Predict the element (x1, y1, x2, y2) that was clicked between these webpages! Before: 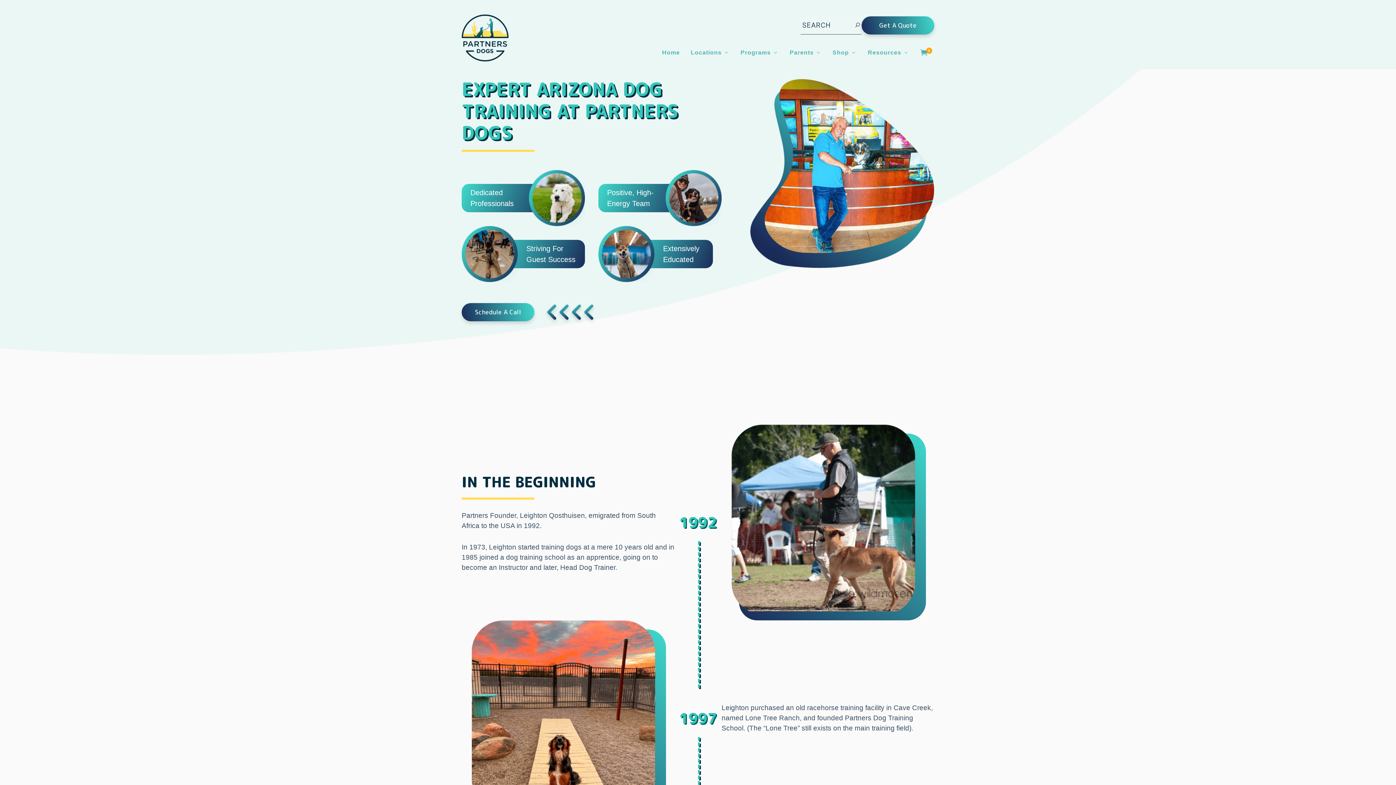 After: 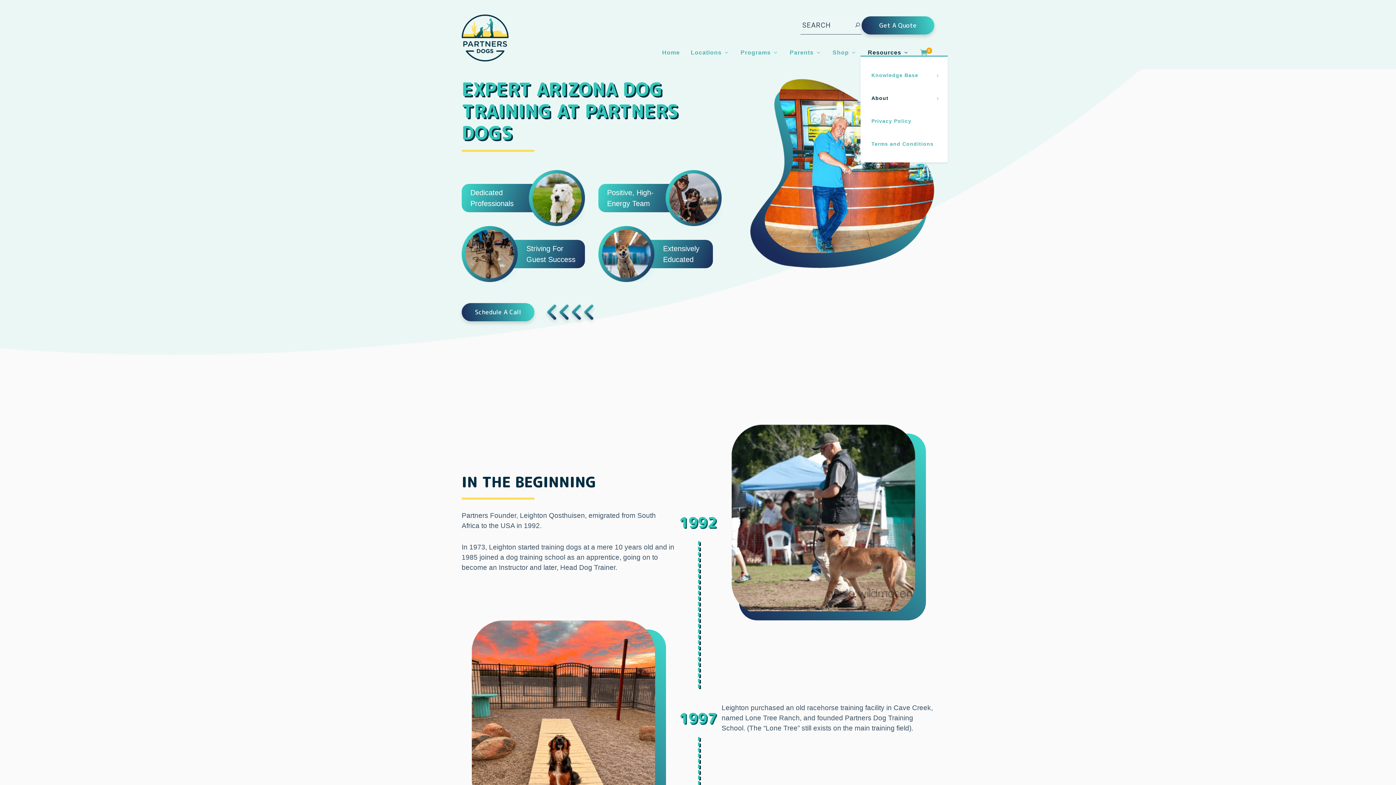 Action: bbox: (868, 49, 909, 55) label: Resources